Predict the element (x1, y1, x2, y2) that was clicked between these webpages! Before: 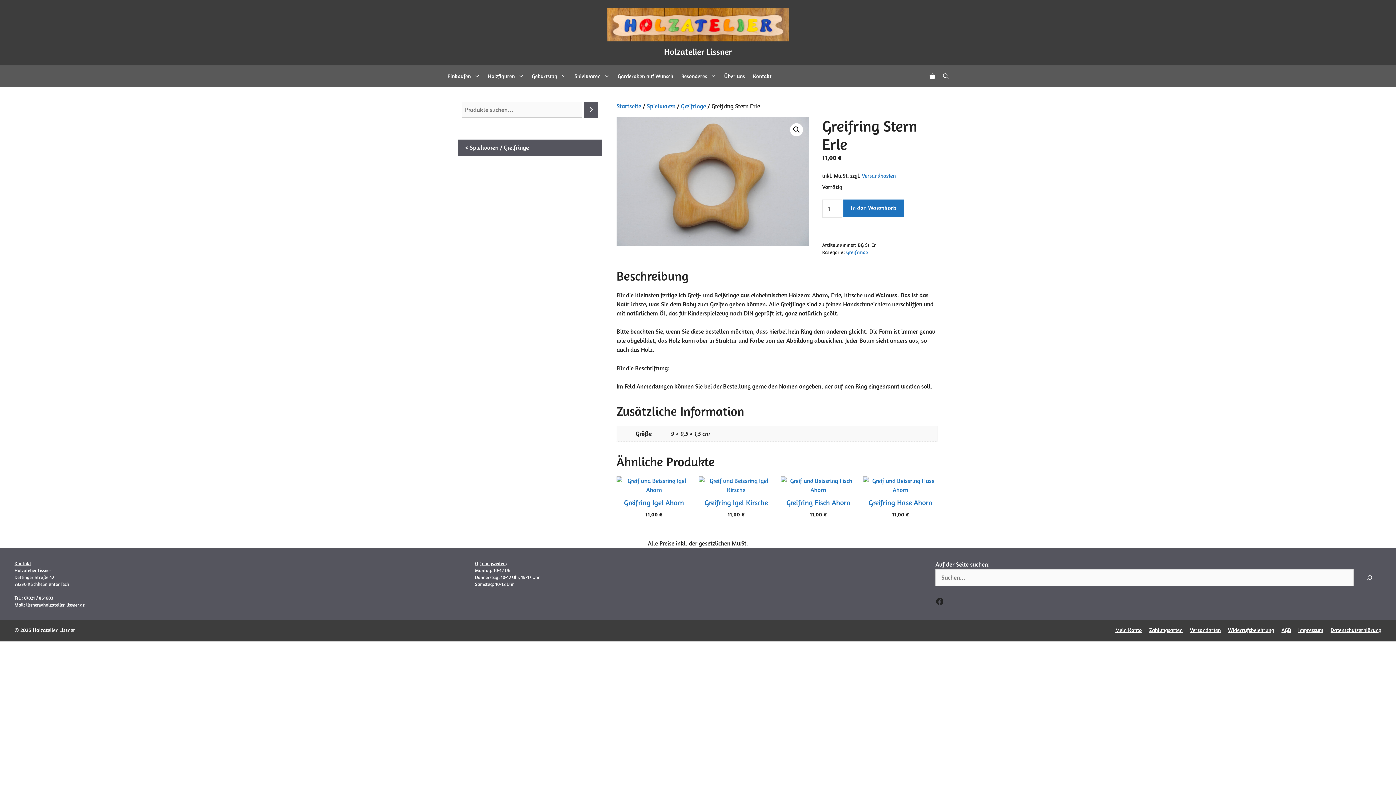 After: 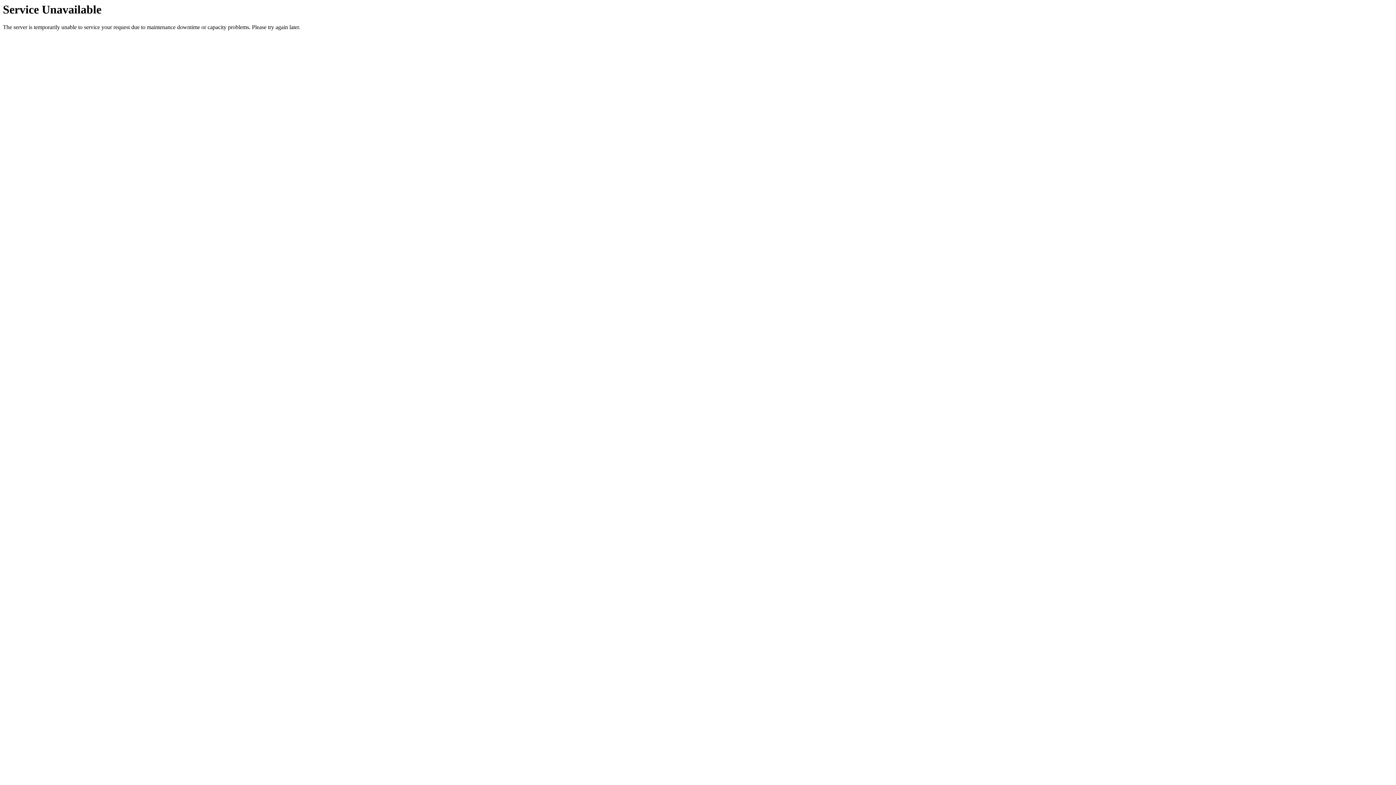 Action: label: In den Warenkorb bbox: (843, 199, 904, 216)